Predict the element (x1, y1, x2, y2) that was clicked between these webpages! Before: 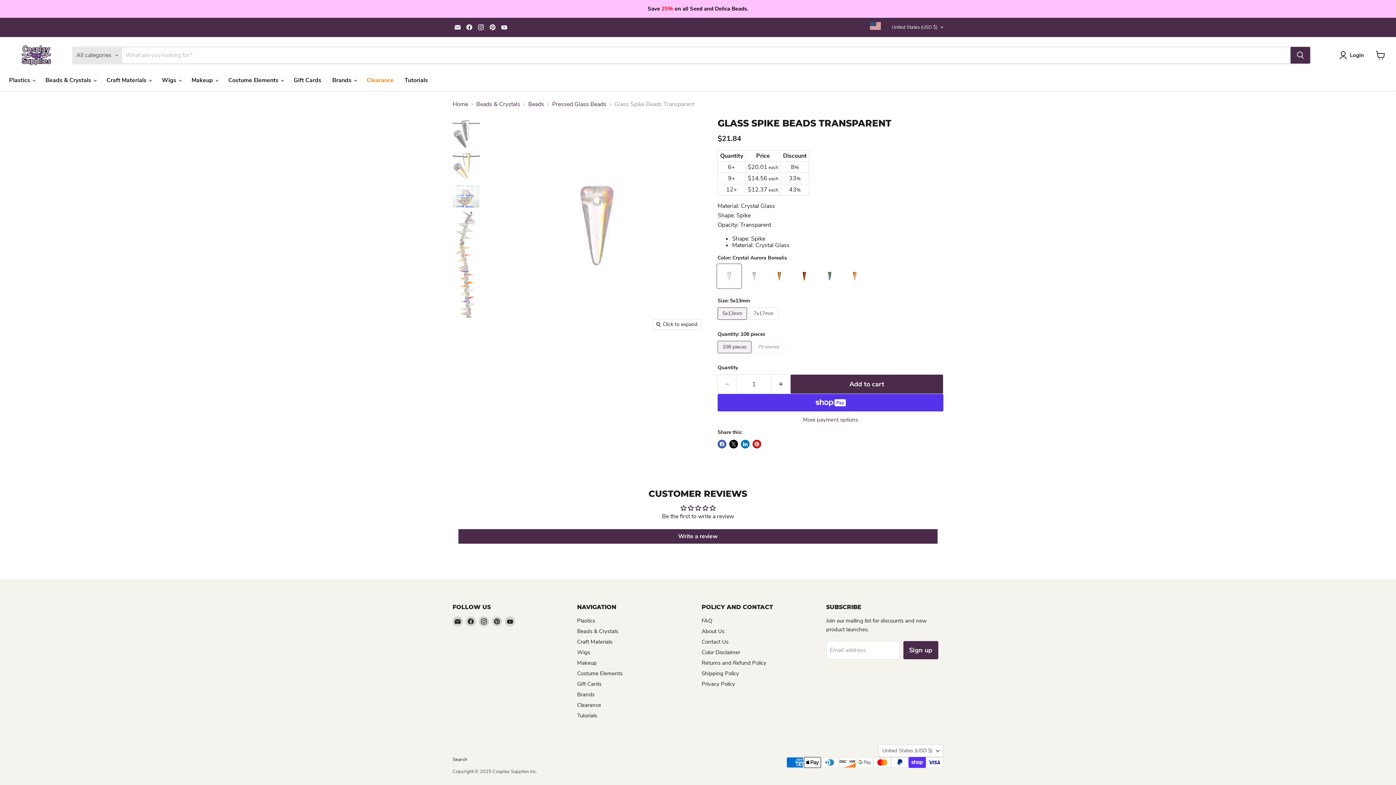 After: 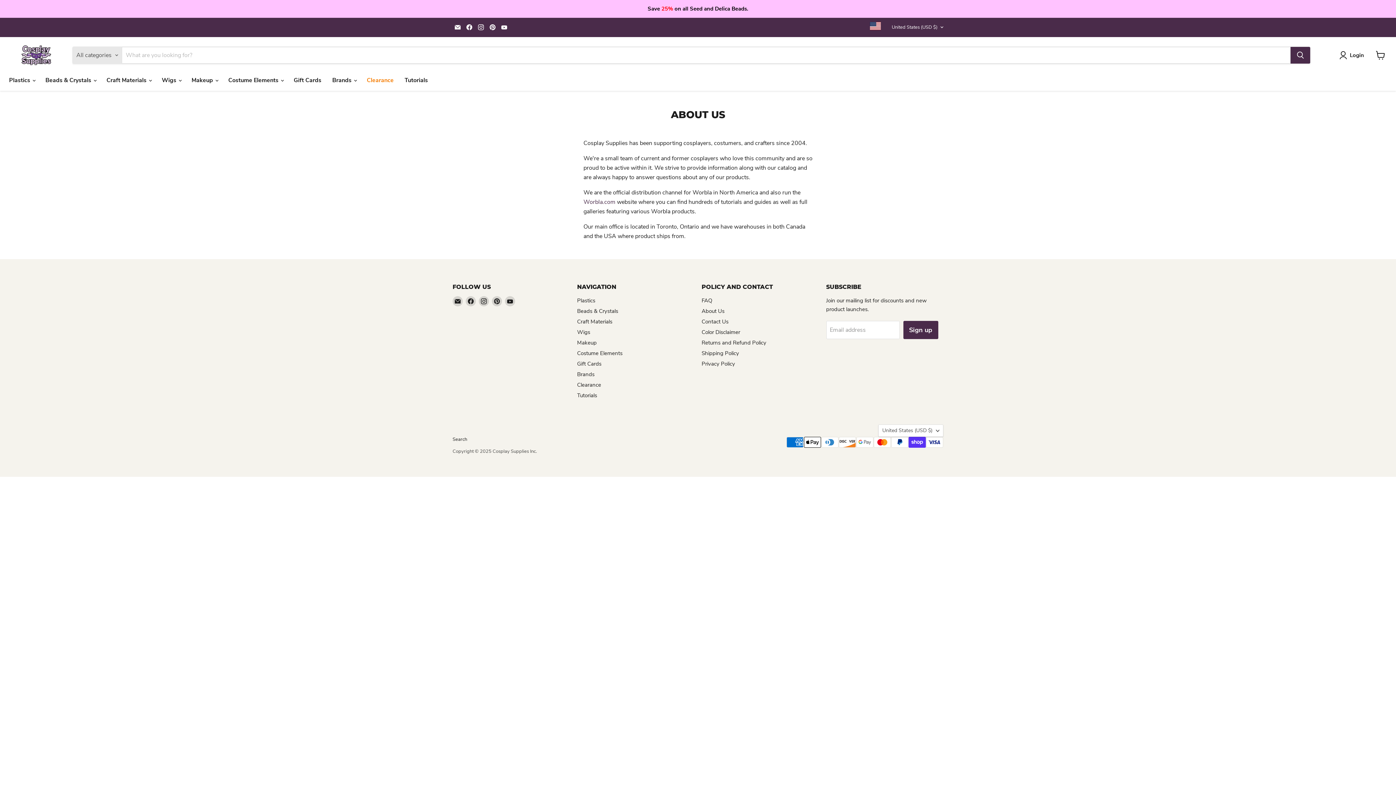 Action: bbox: (701, 628, 724, 635) label: About Us